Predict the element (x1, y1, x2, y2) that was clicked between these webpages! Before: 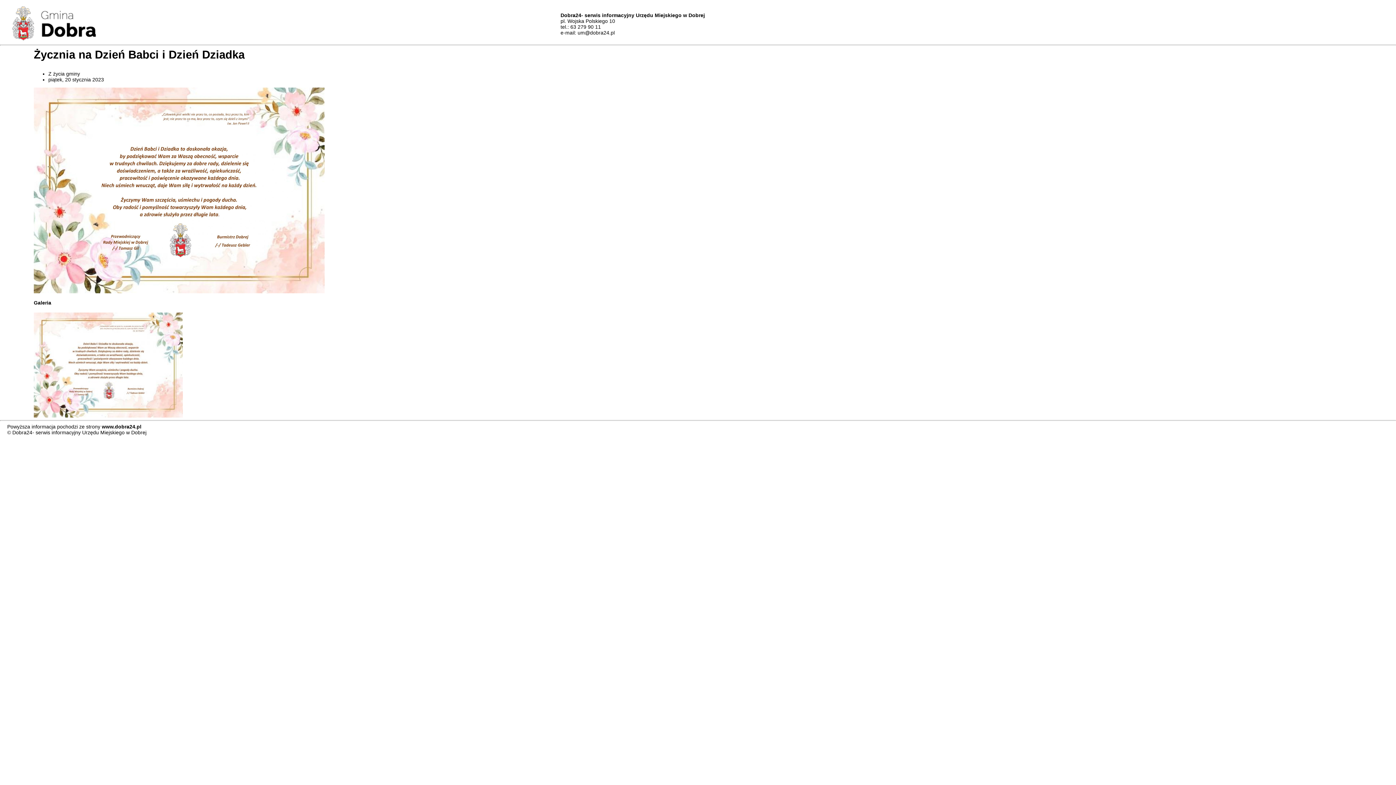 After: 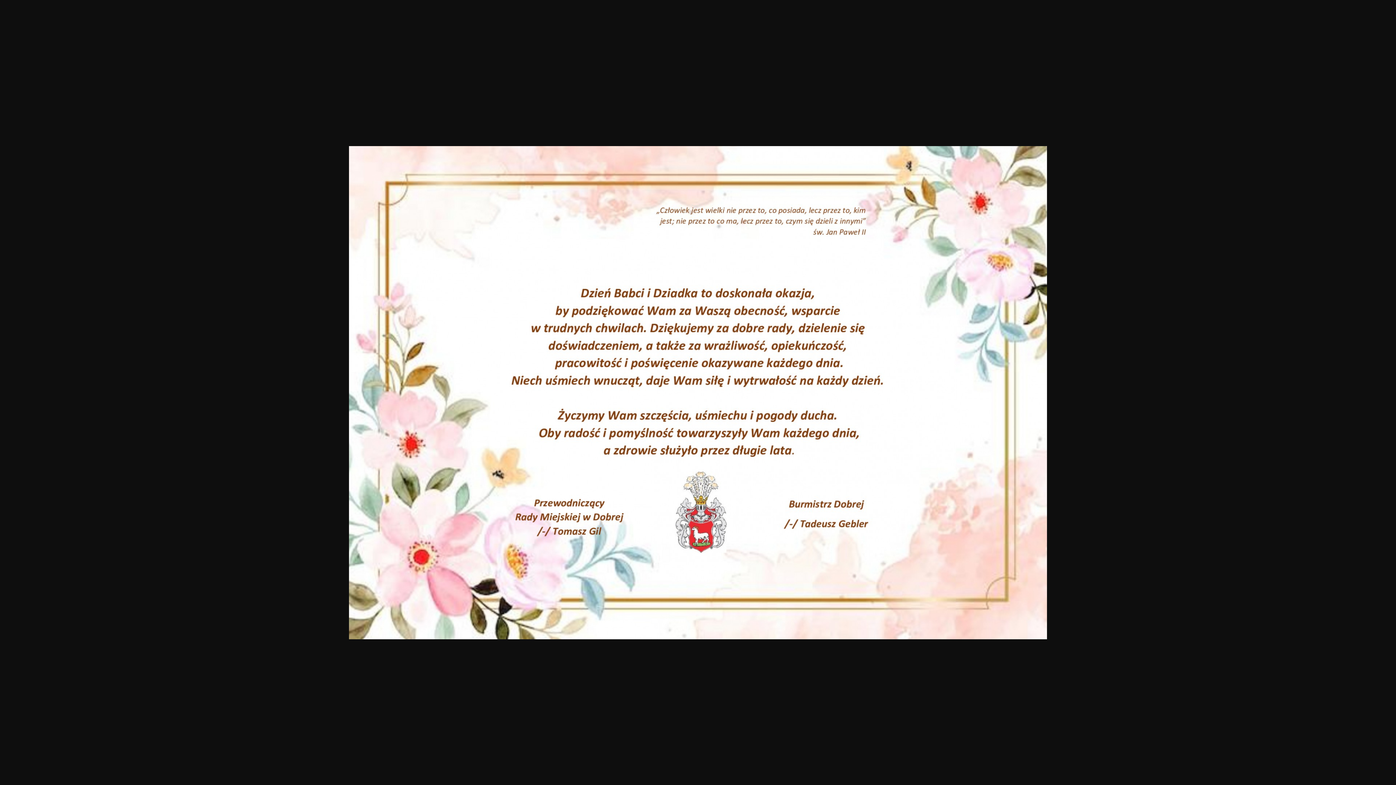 Action: bbox: (33, 312, 1396, 417)